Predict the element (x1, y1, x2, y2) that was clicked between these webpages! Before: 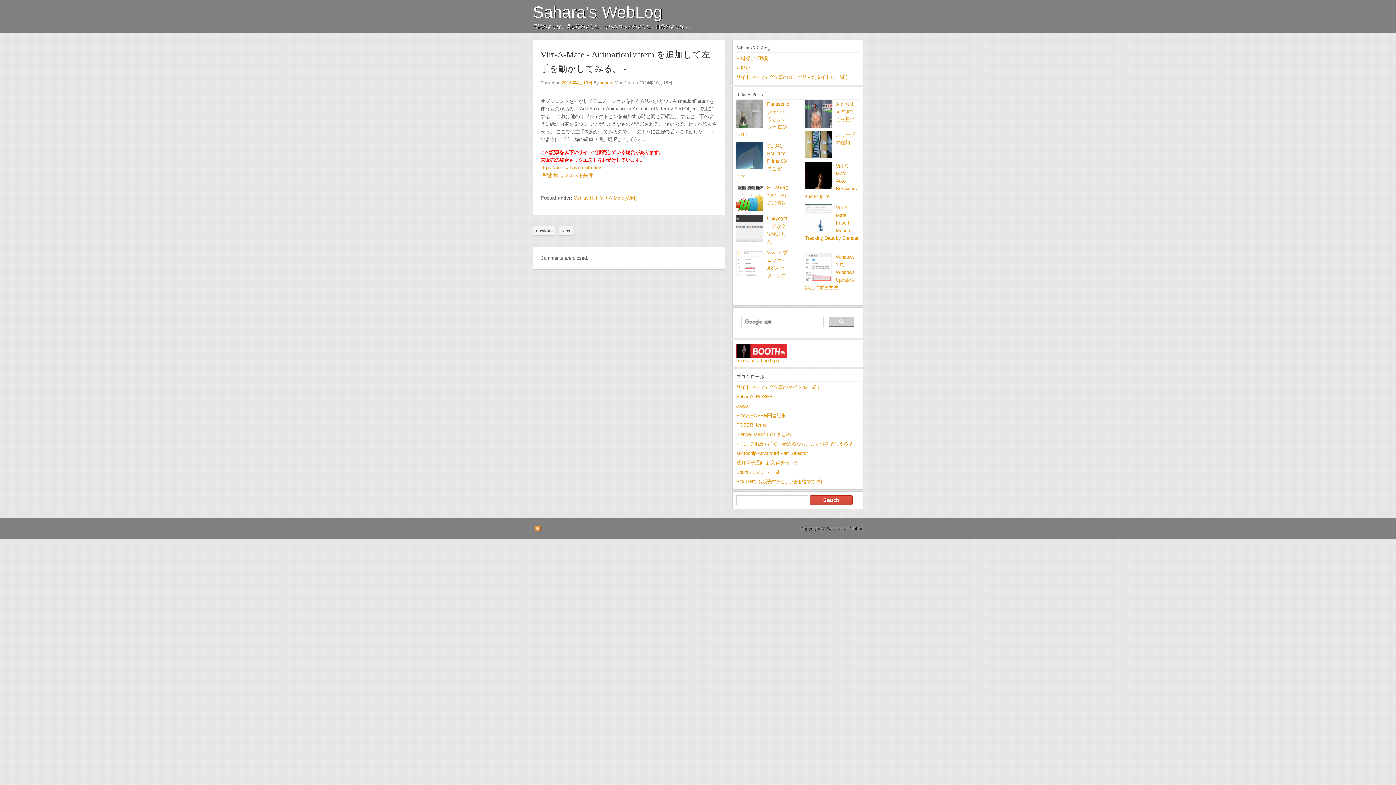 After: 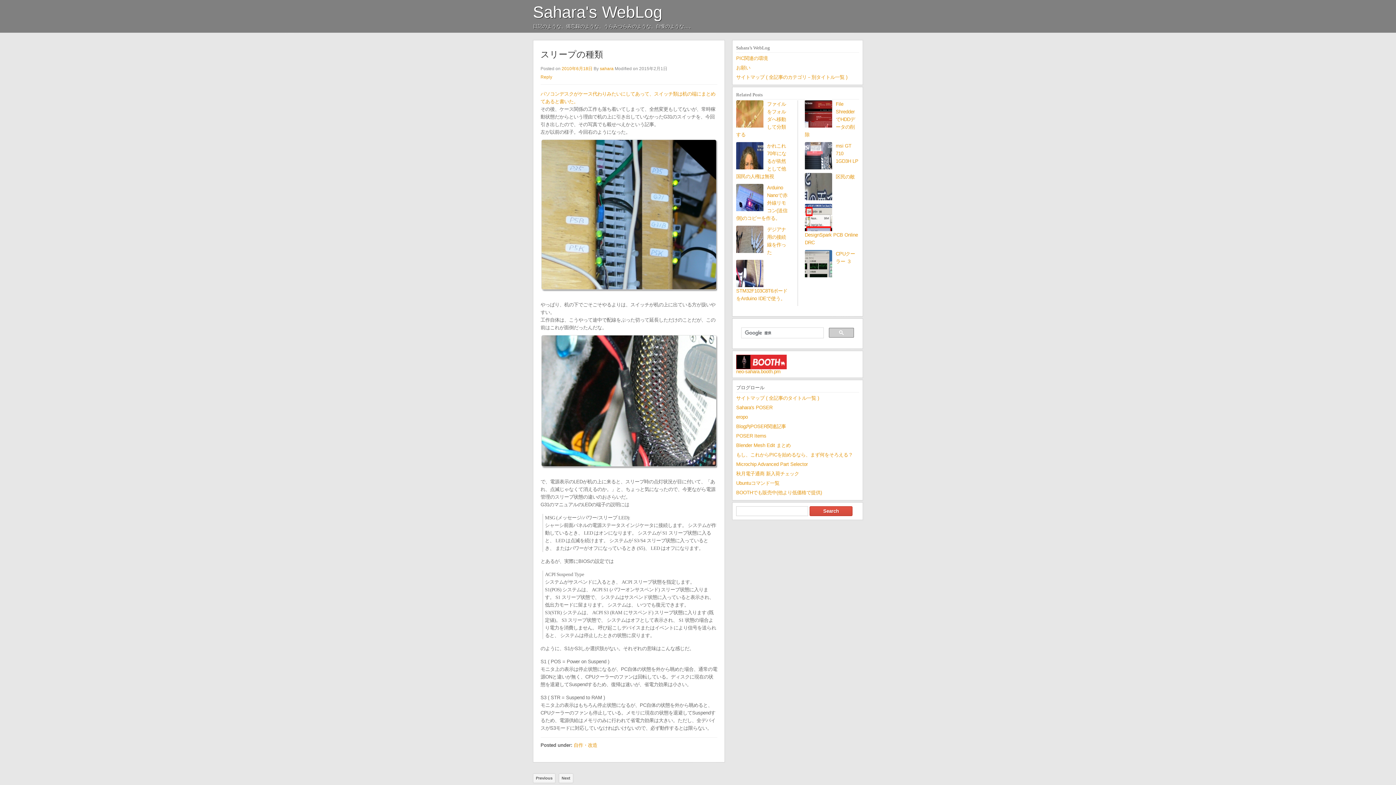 Action: bbox: (805, 131, 832, 158)